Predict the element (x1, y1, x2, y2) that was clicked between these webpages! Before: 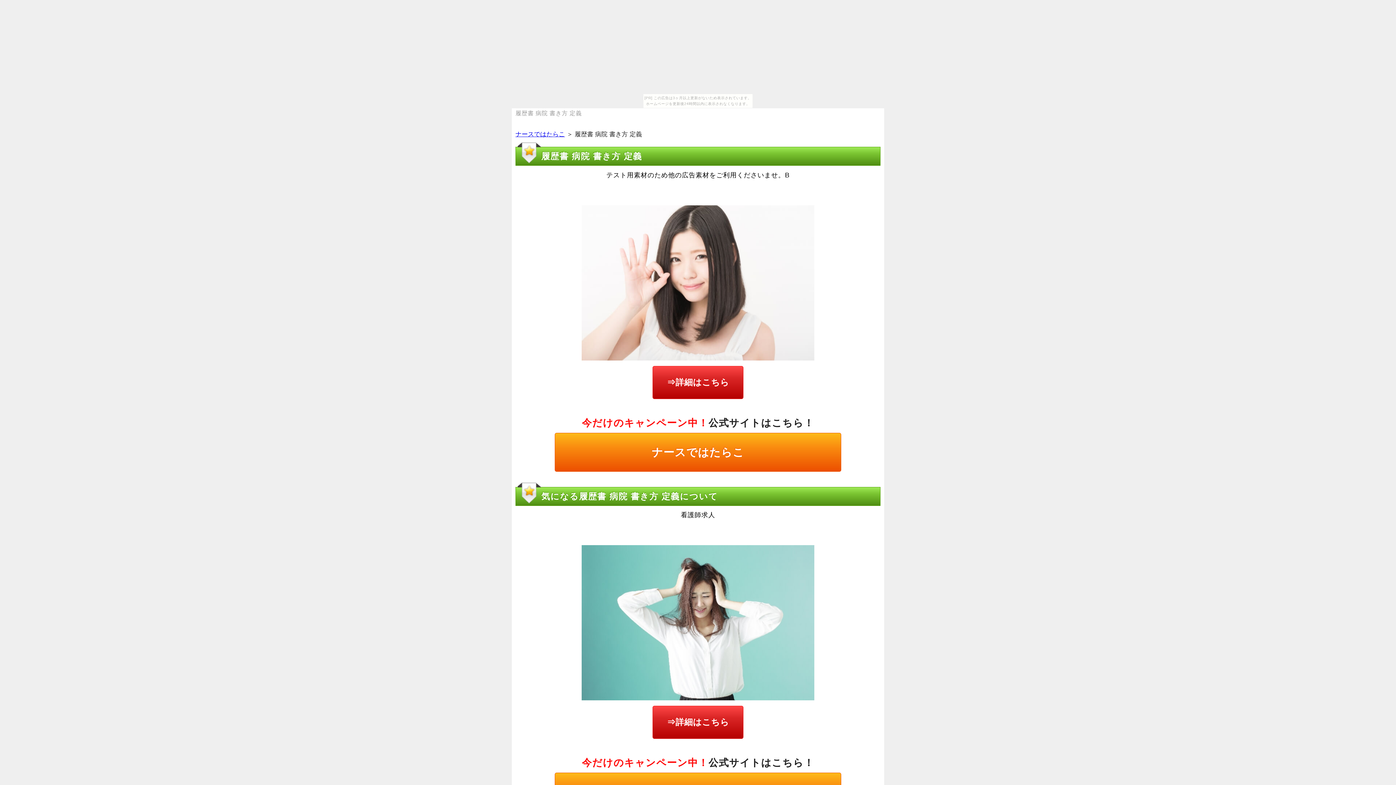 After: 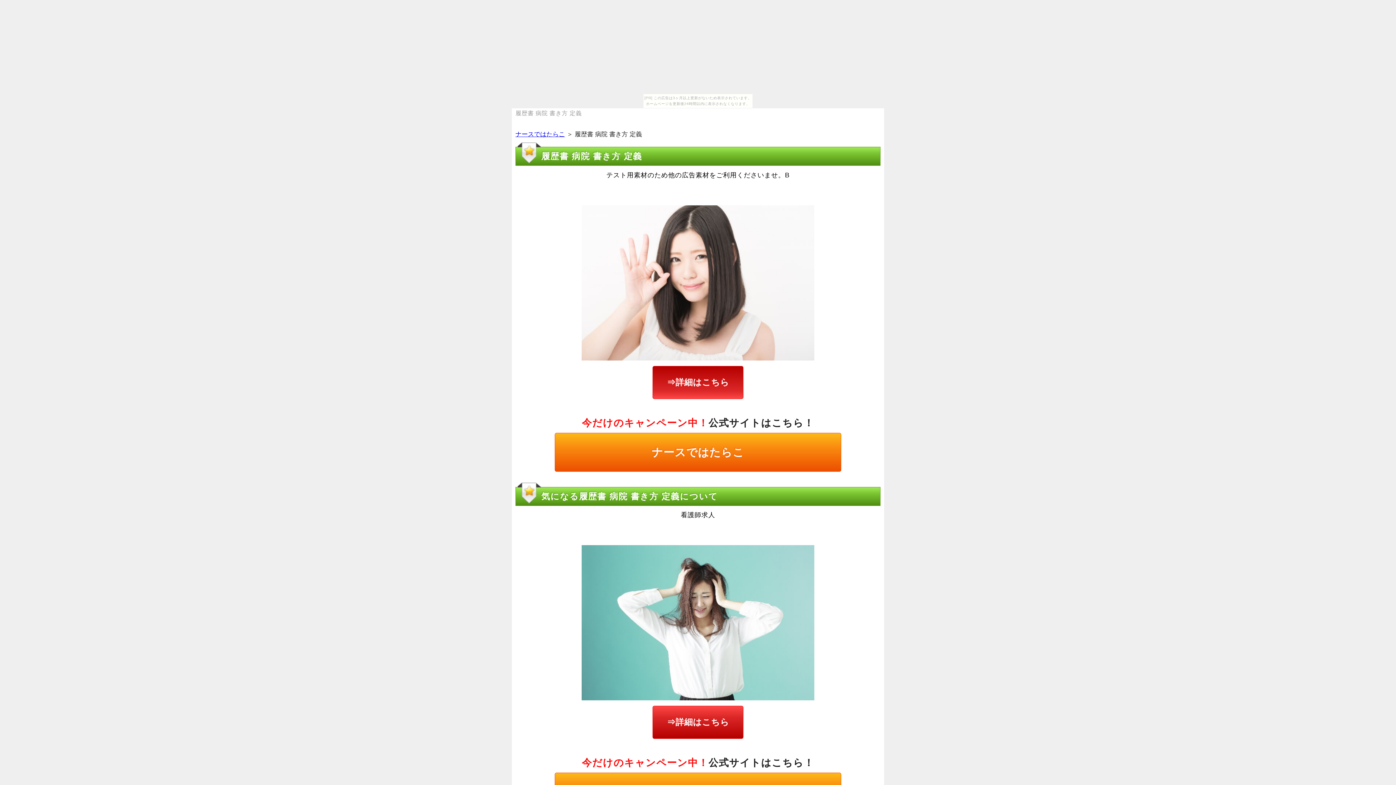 Action: label: ⇒詳細はこちら bbox: (652, 366, 743, 399)